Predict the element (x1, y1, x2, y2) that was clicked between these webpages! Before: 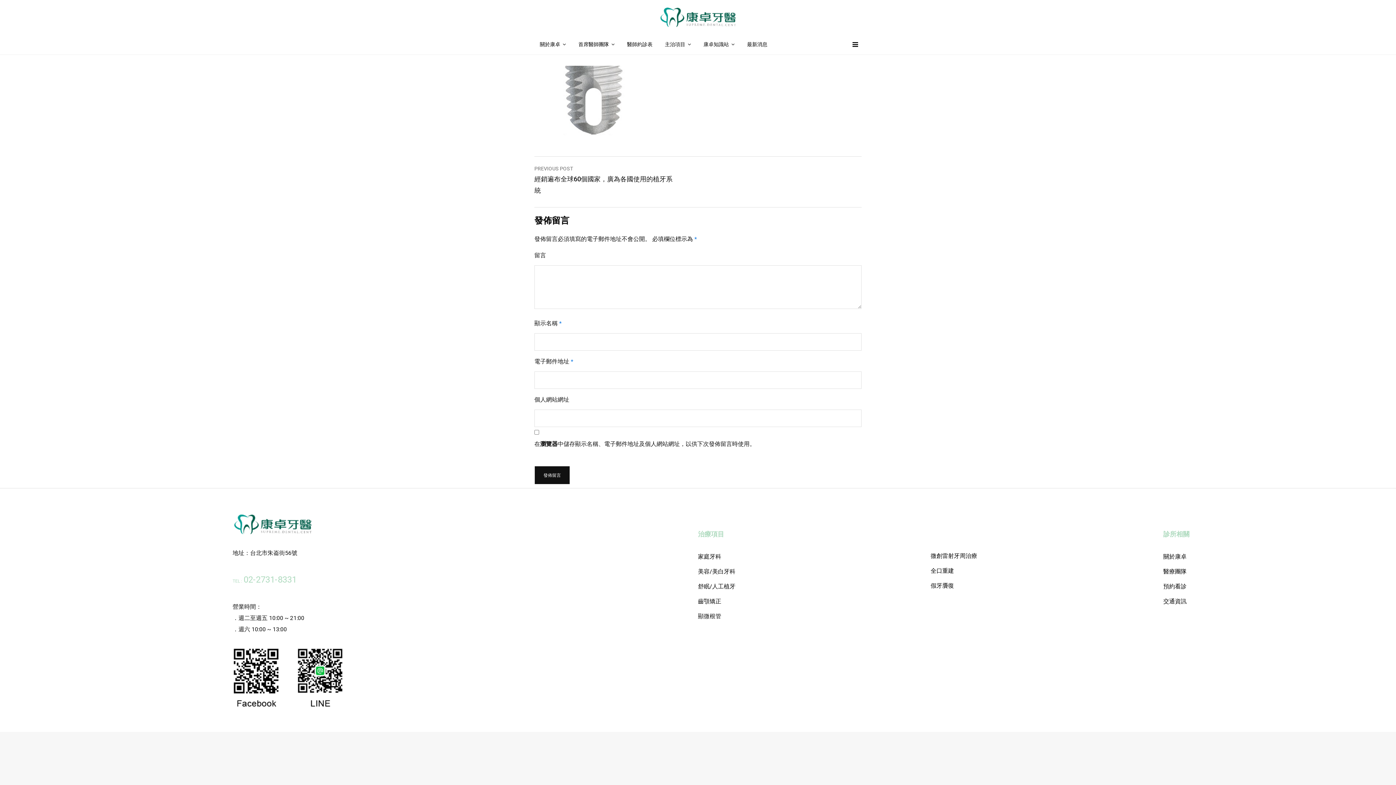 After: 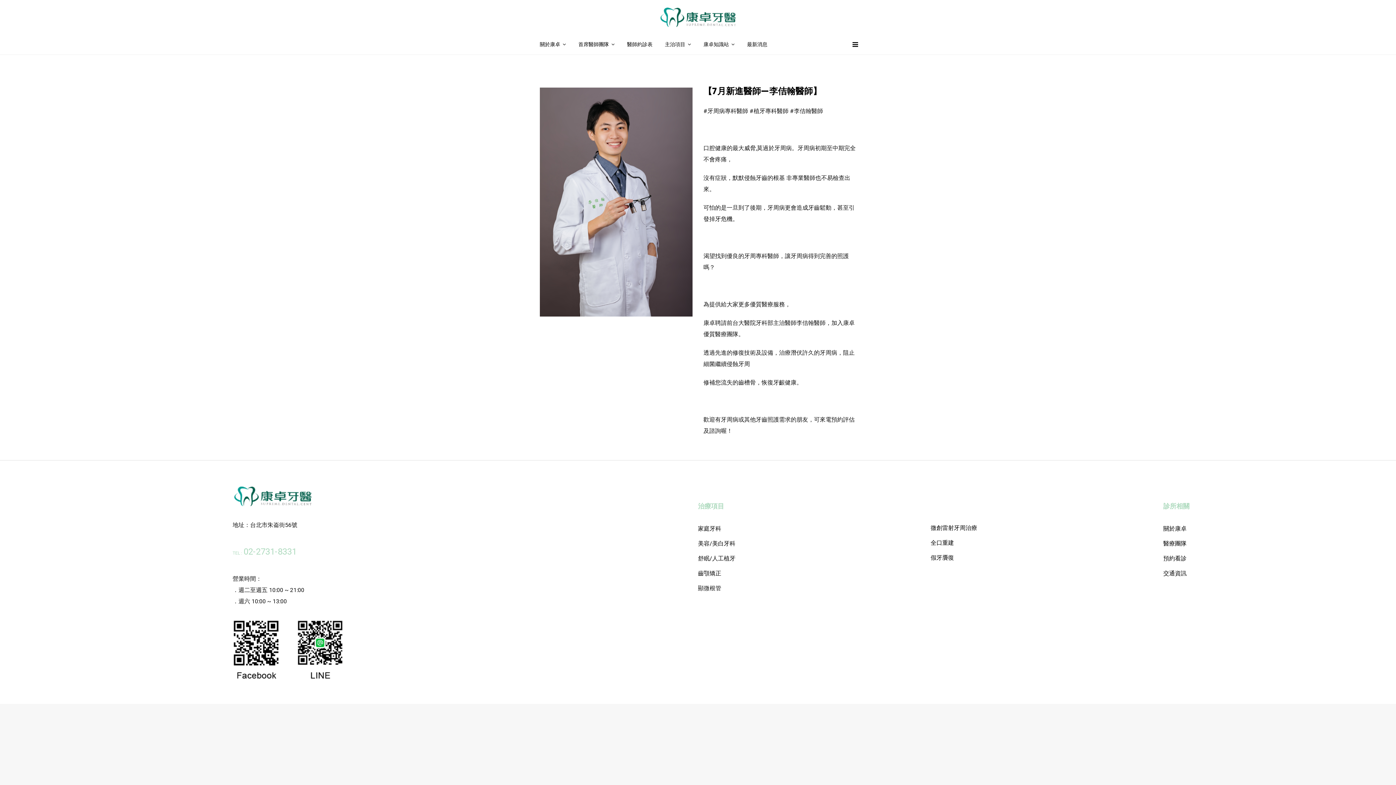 Action: label: 最新消息 bbox: (741, 34, 773, 53)